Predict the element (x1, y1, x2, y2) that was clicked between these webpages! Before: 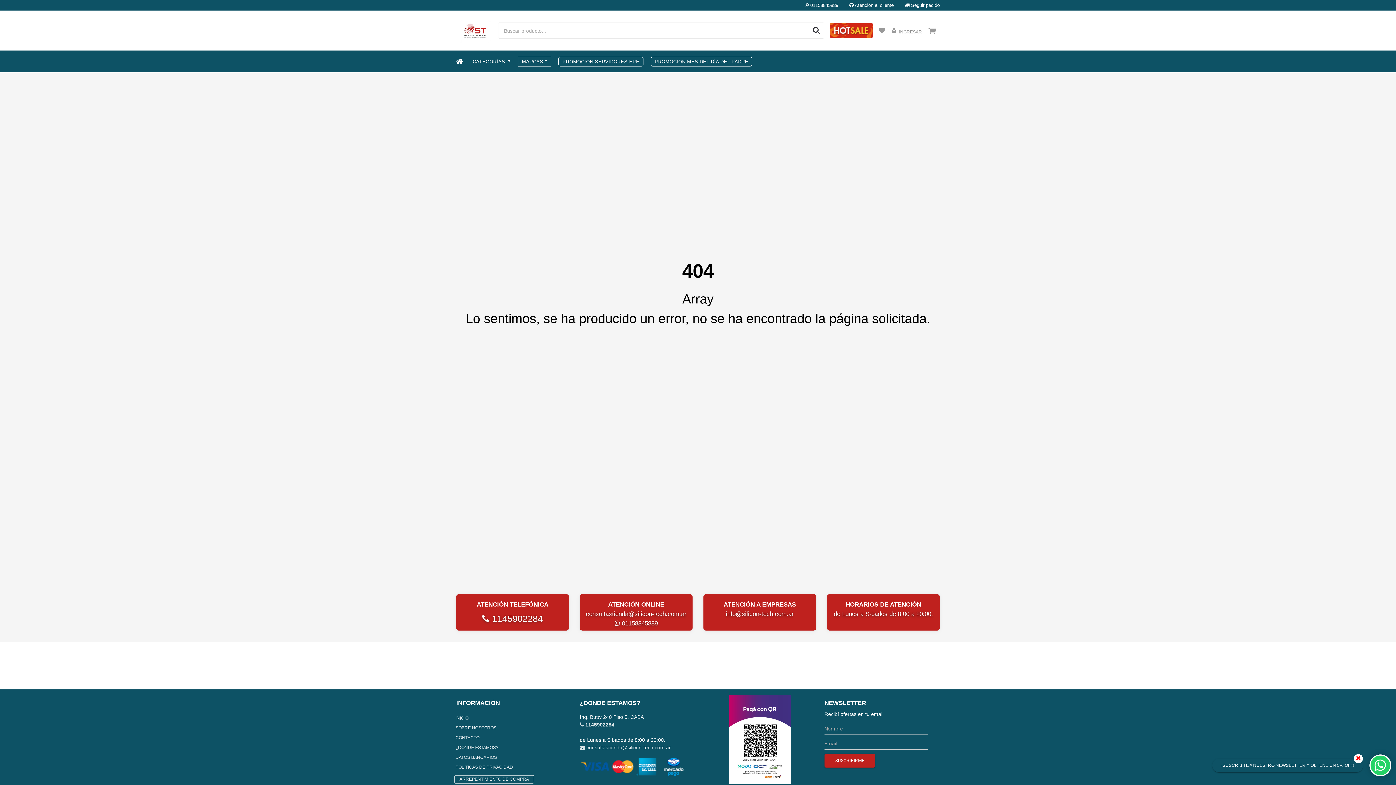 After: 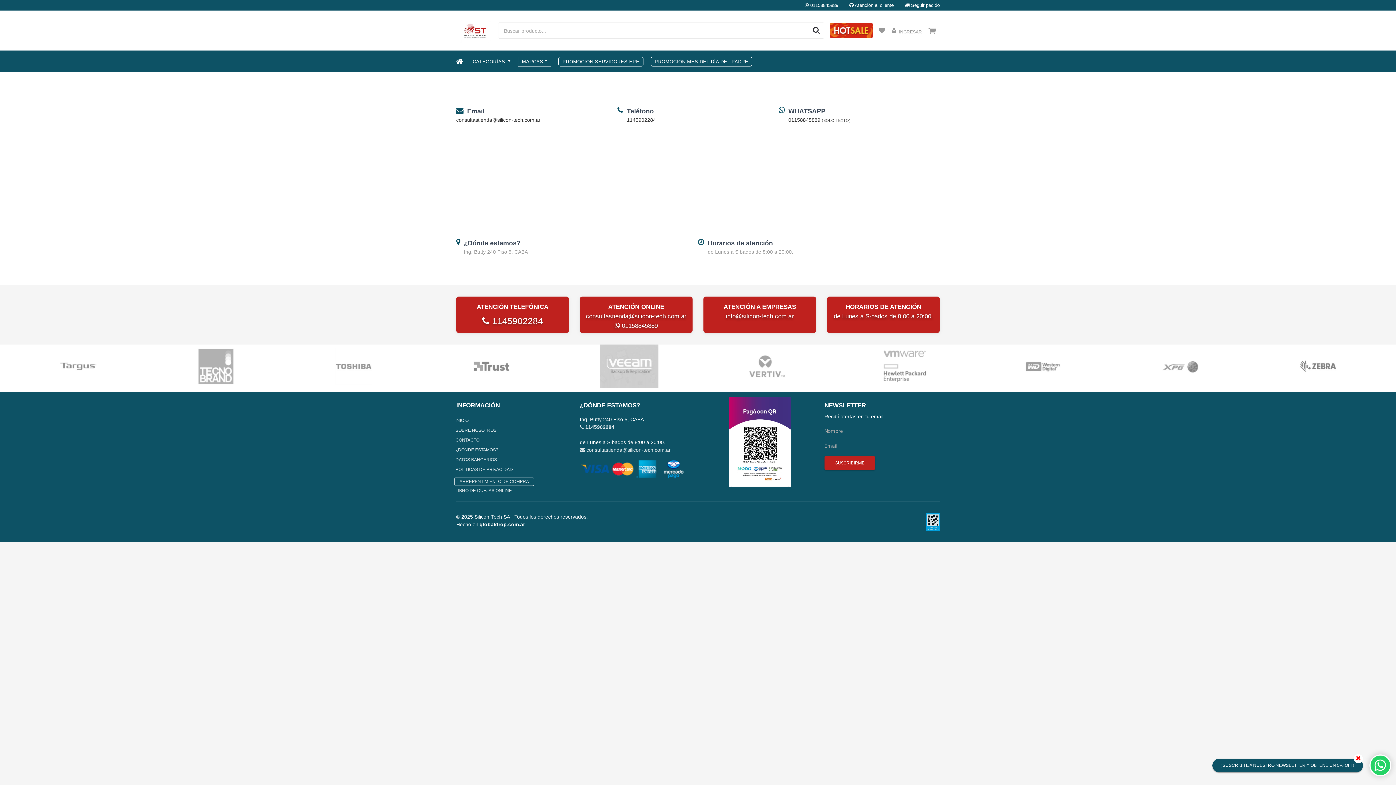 Action: label: ¿DÓNDE ESTAMOS? bbox: (454, 743, 570, 753)